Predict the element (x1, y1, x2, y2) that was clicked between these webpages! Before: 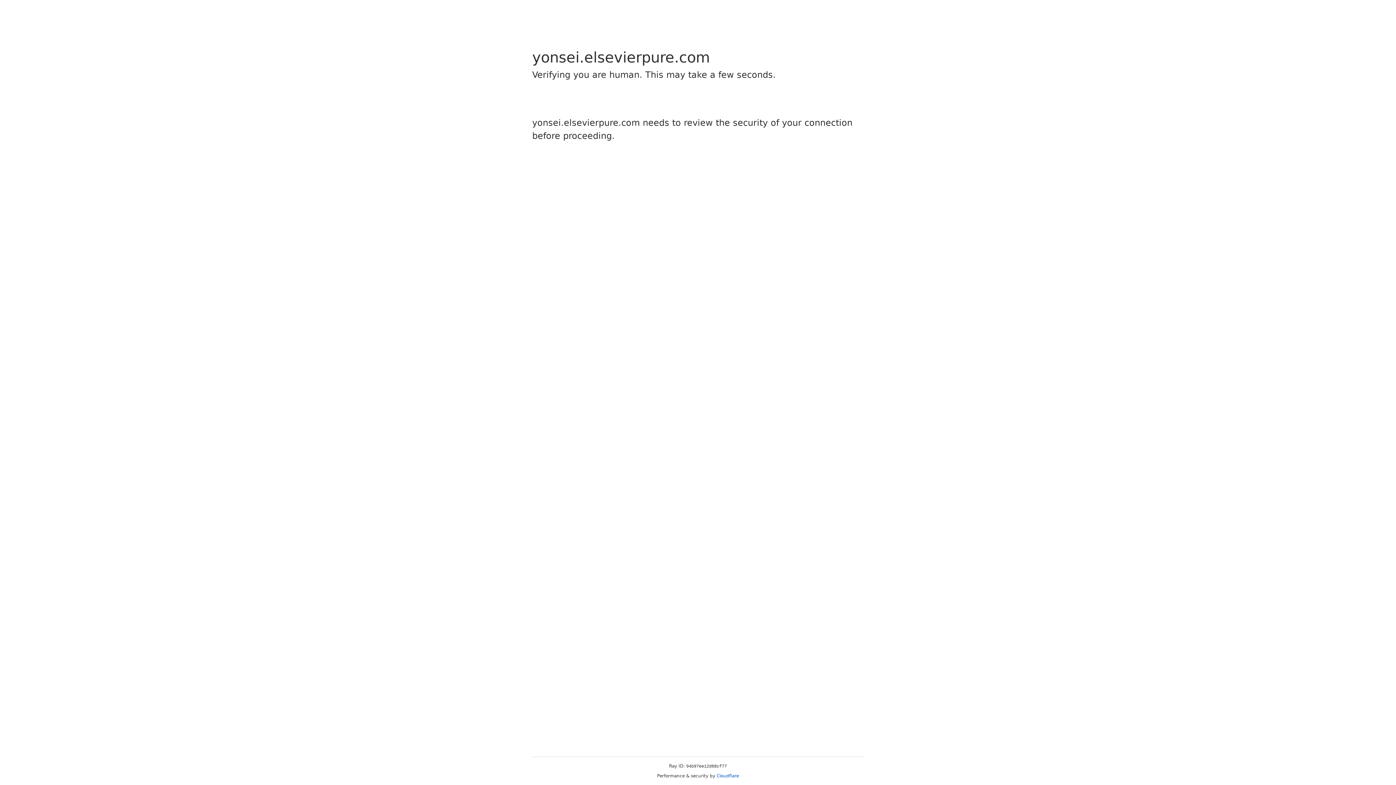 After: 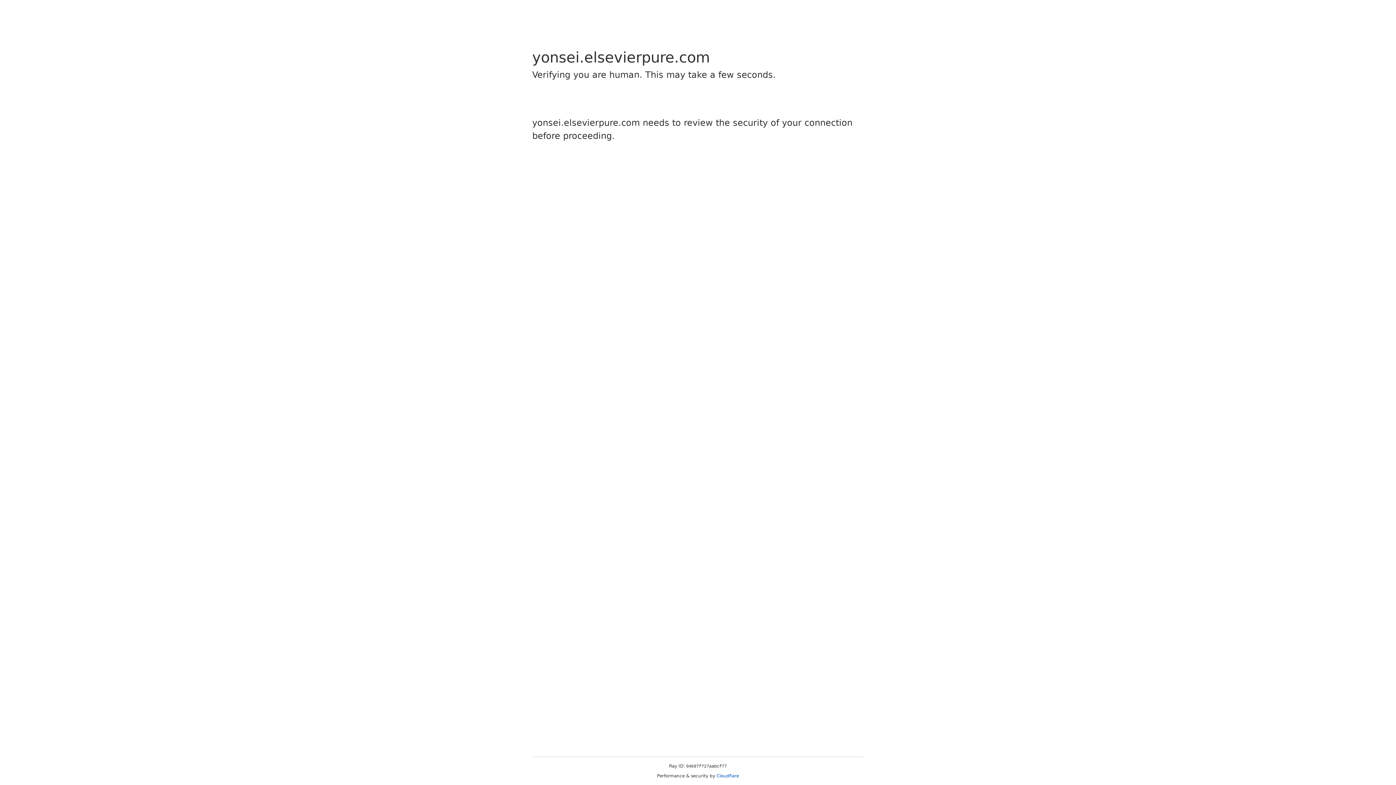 Action: bbox: (716, 773, 739, 778) label: Cloudflare